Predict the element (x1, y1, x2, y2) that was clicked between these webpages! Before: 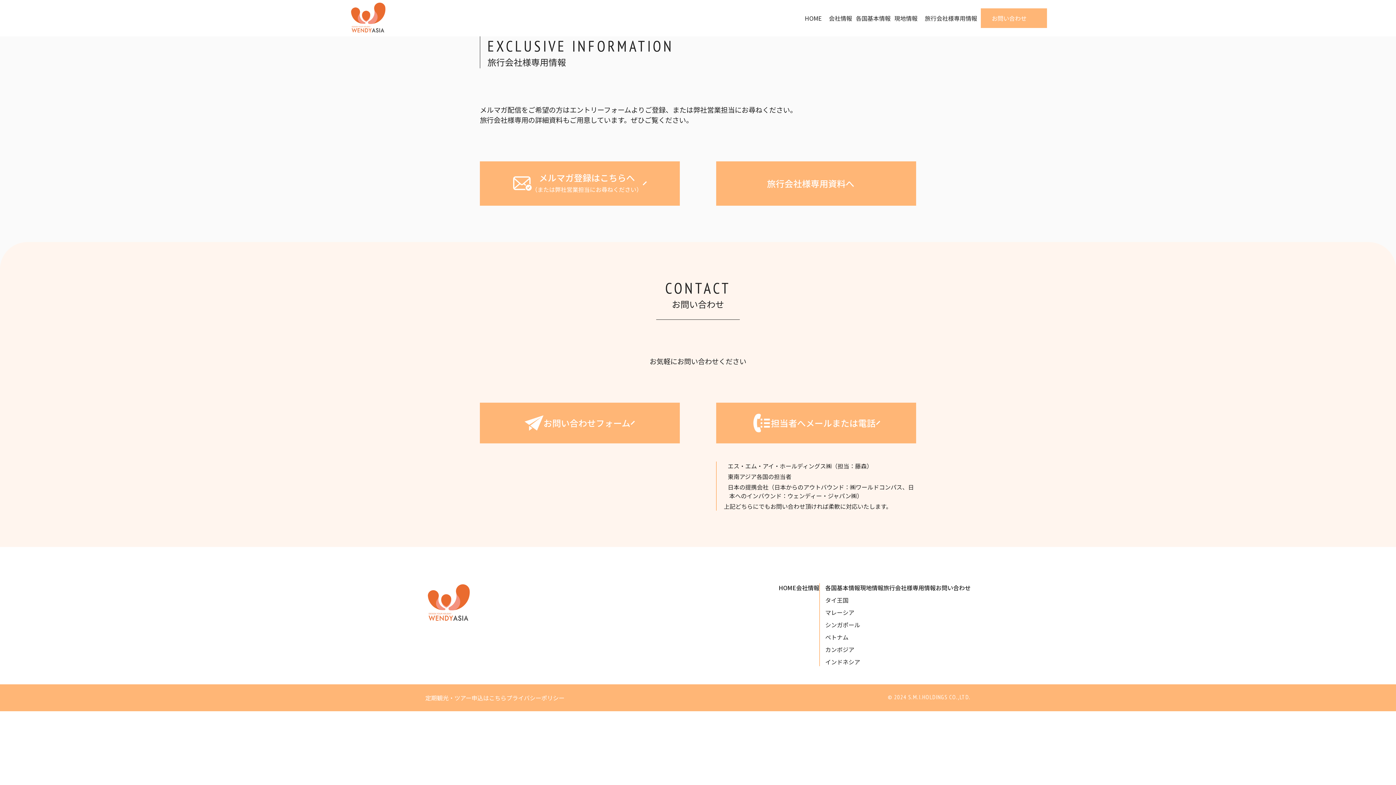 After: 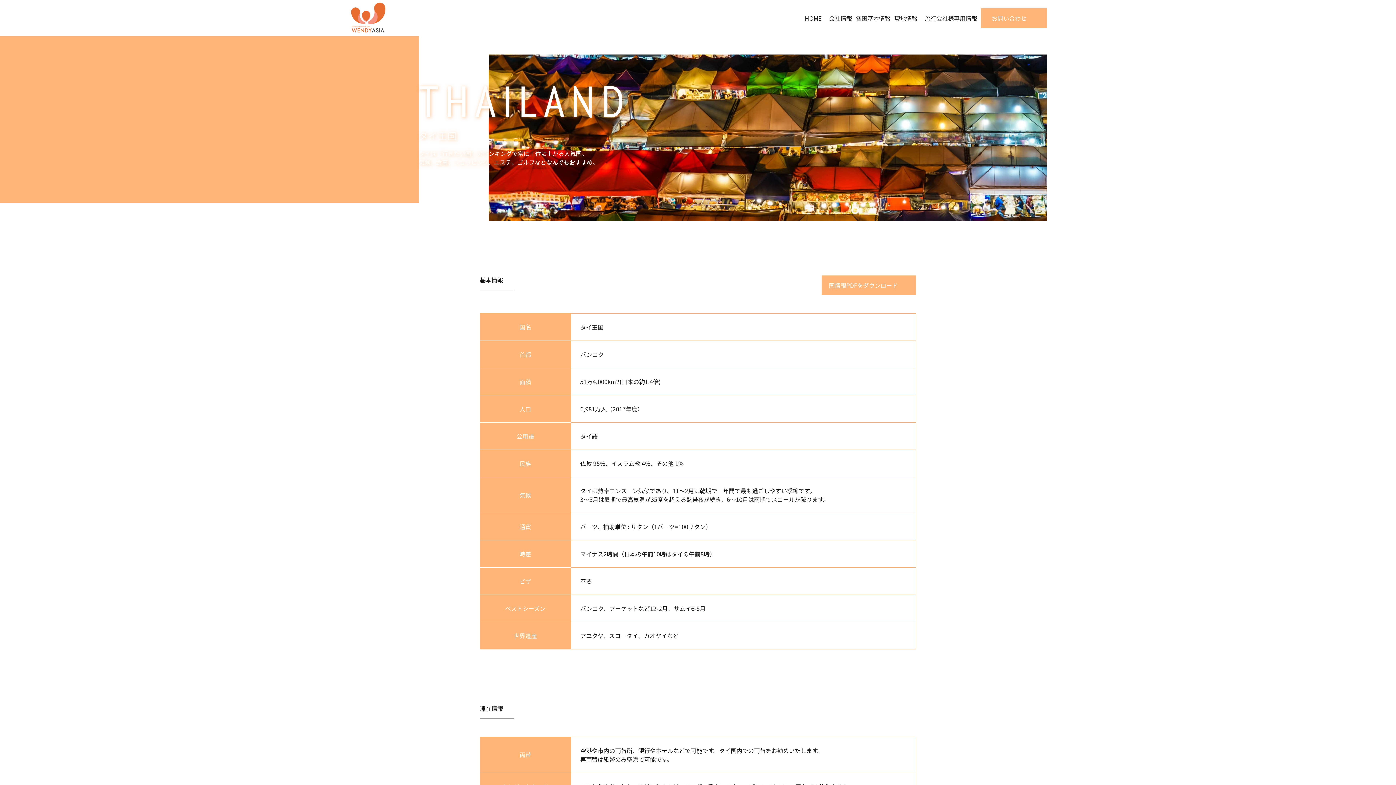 Action: bbox: (825, 595, 848, 604) label: タイ王国